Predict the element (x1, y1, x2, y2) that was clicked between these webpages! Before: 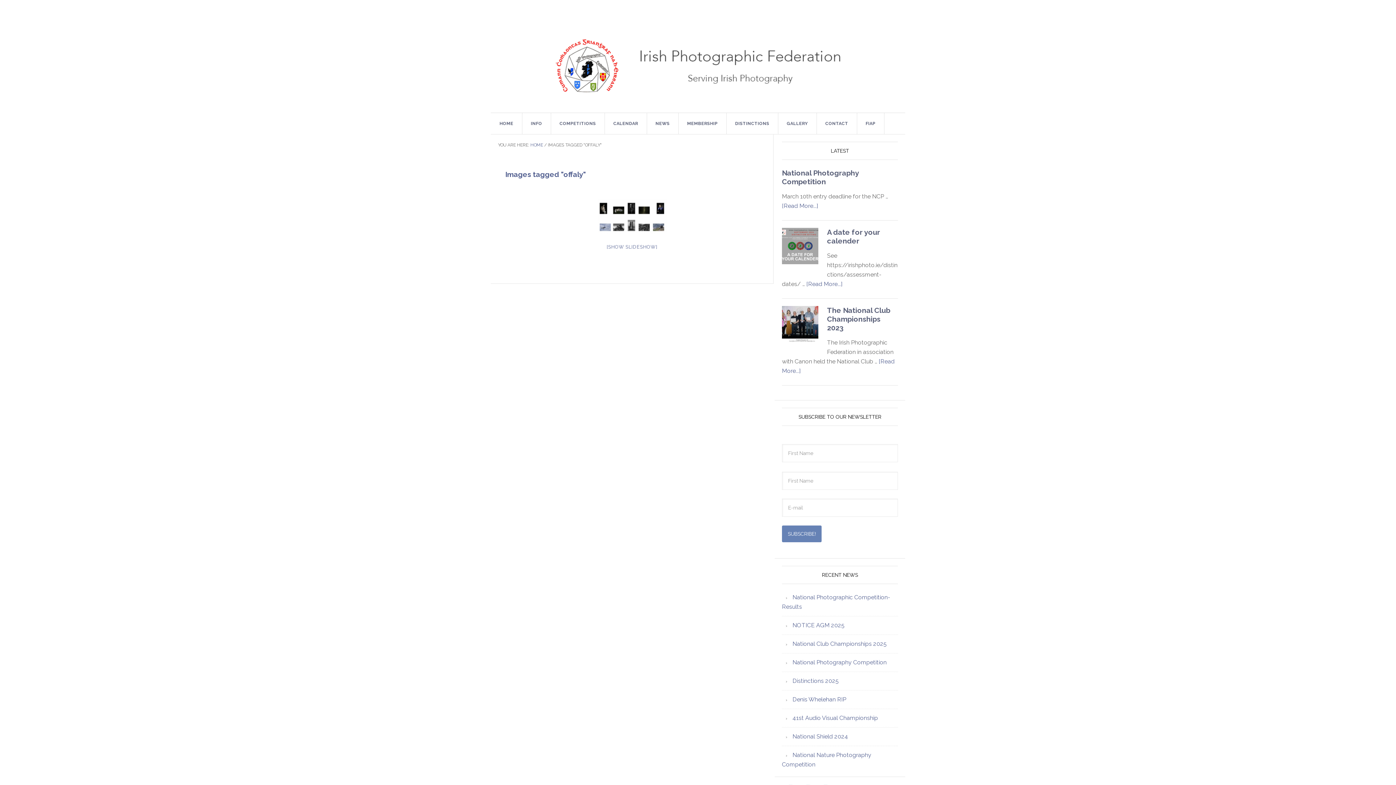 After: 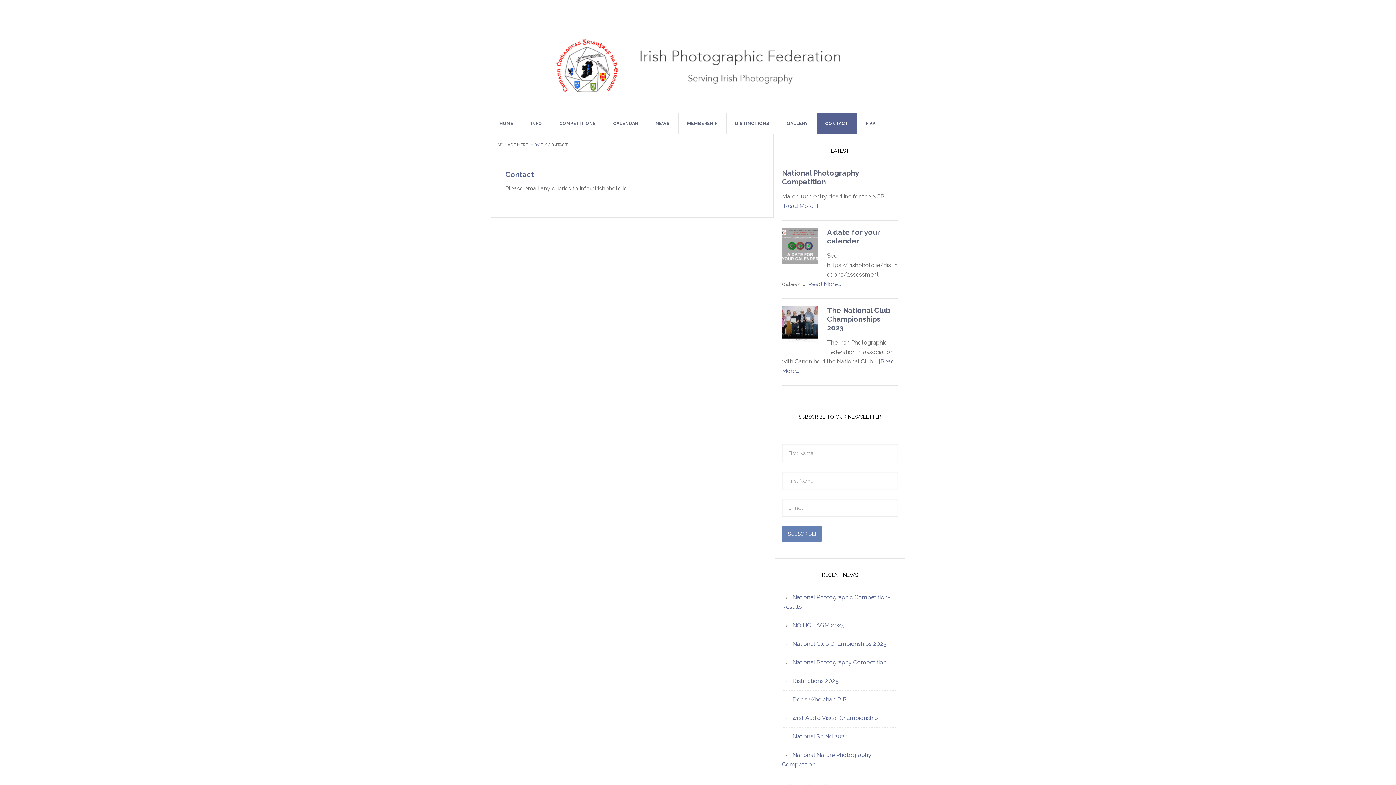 Action: bbox: (816, 113, 857, 134) label: CONTACT